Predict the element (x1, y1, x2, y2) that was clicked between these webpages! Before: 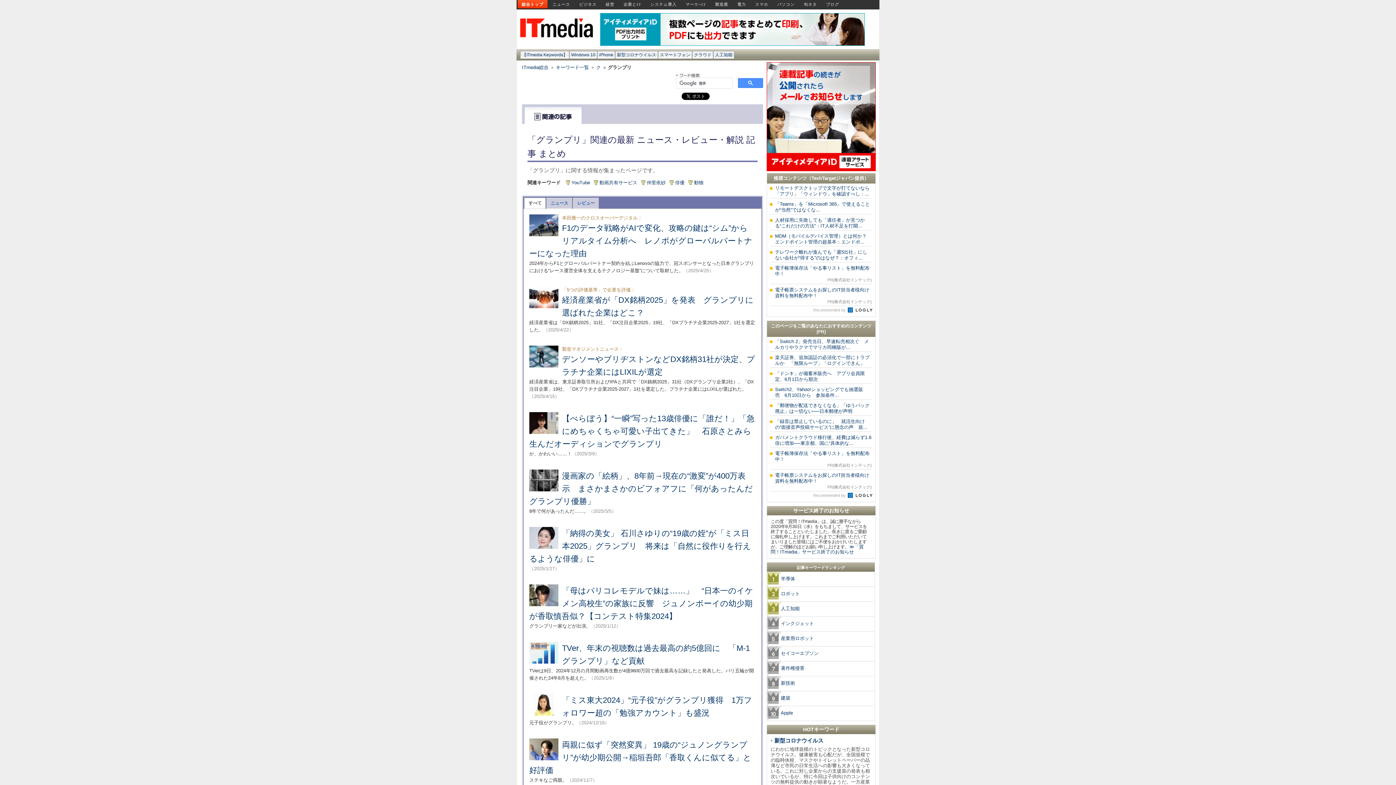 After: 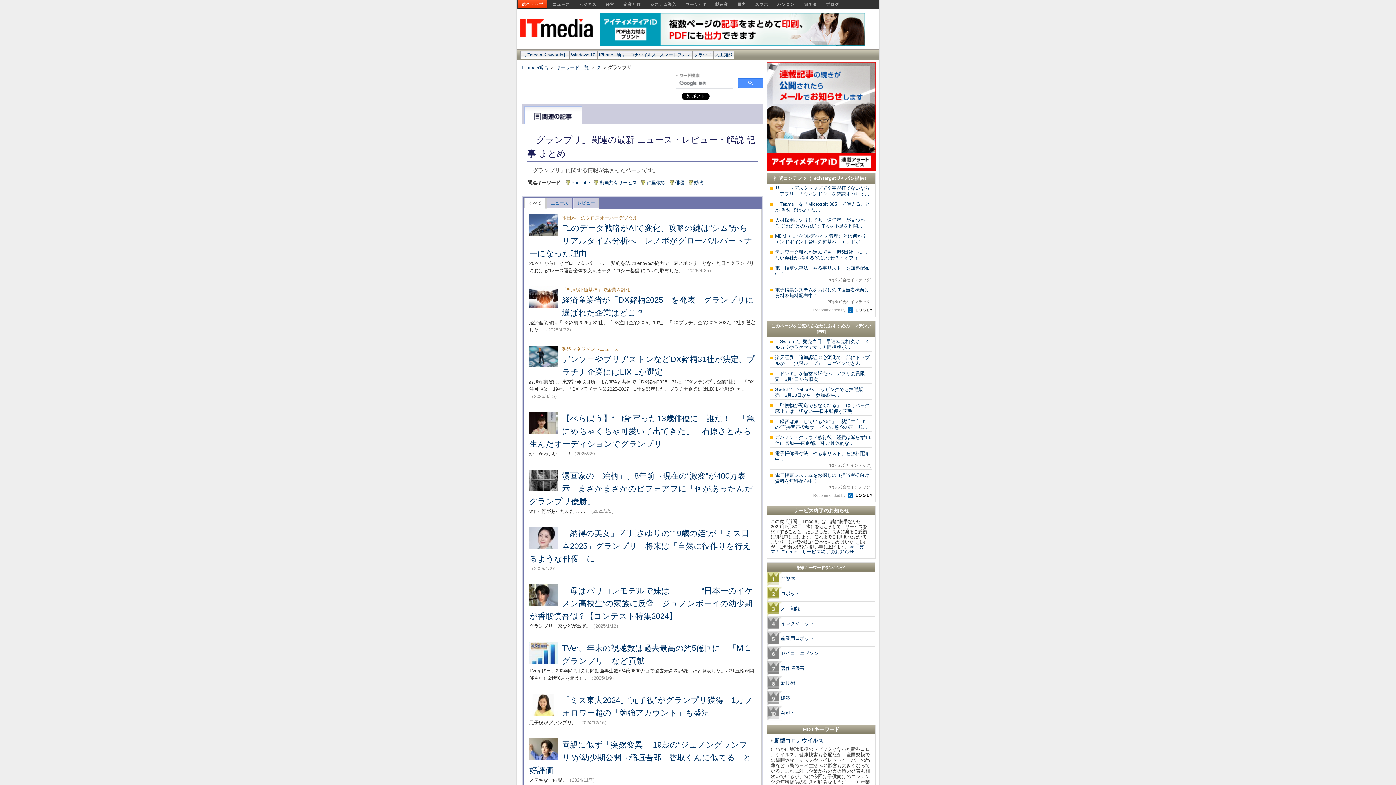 Action: label: 人材採用に失敗しても「適任者」が見つかる“これだけの方法”：IT人材不足を打開... bbox: (775, 217, 865, 228)